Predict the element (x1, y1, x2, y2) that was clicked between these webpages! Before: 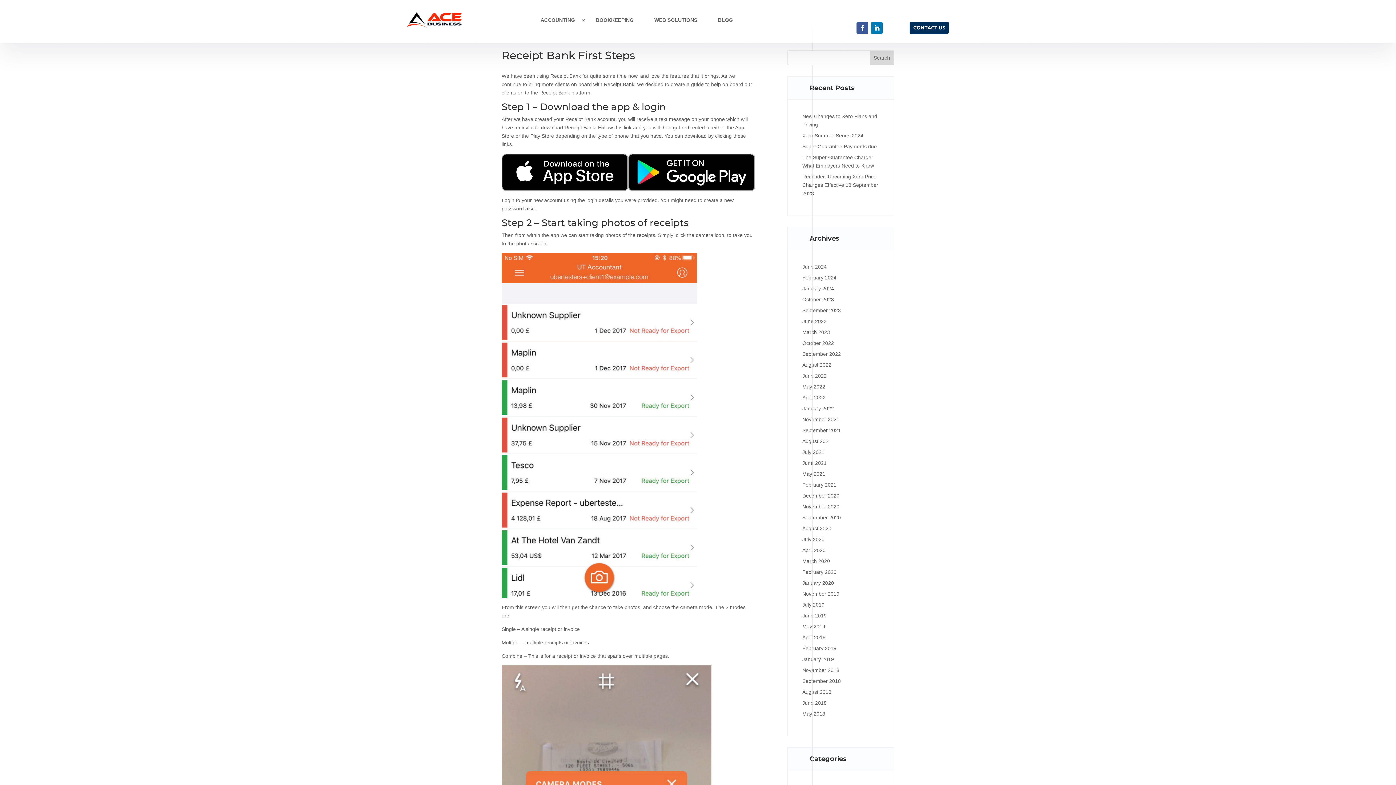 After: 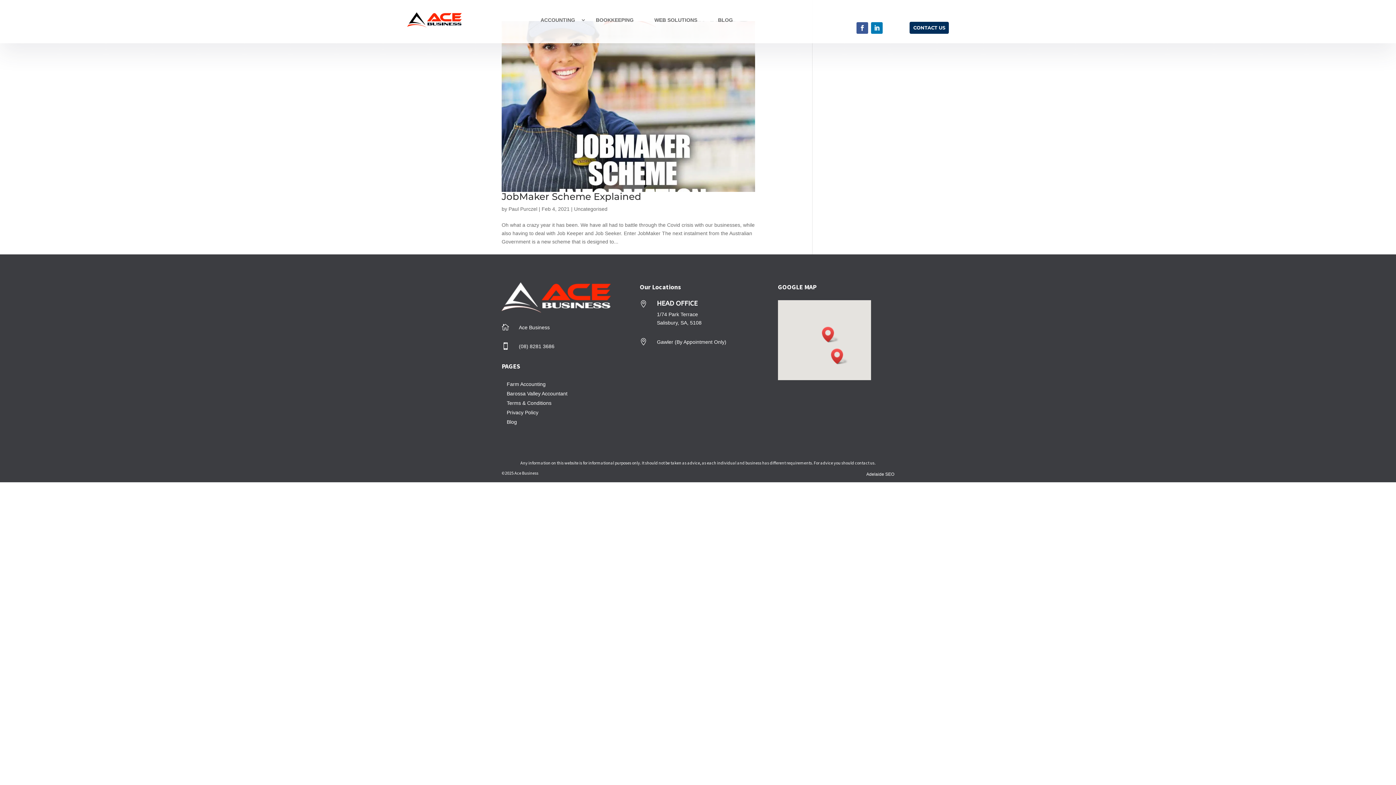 Action: label: February 2021 bbox: (802, 482, 836, 487)